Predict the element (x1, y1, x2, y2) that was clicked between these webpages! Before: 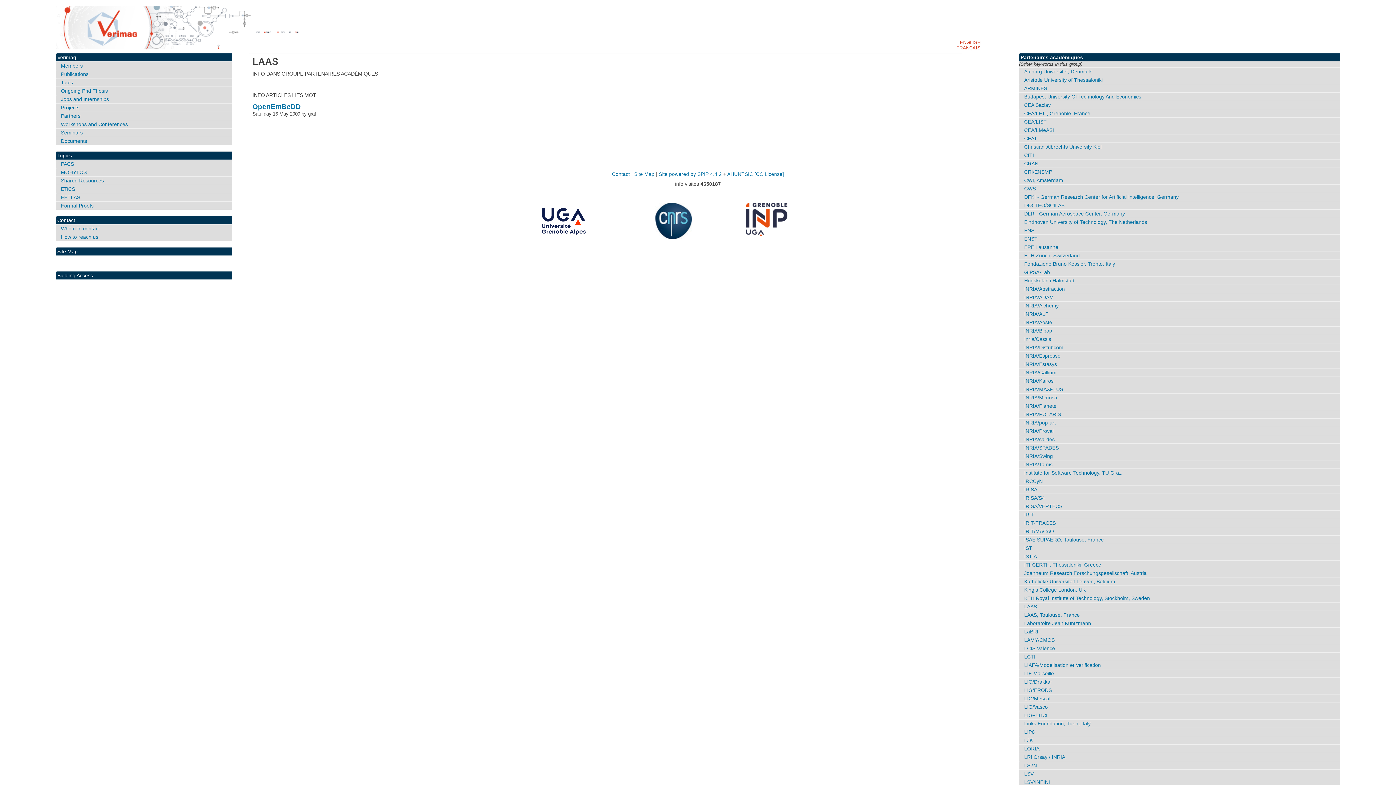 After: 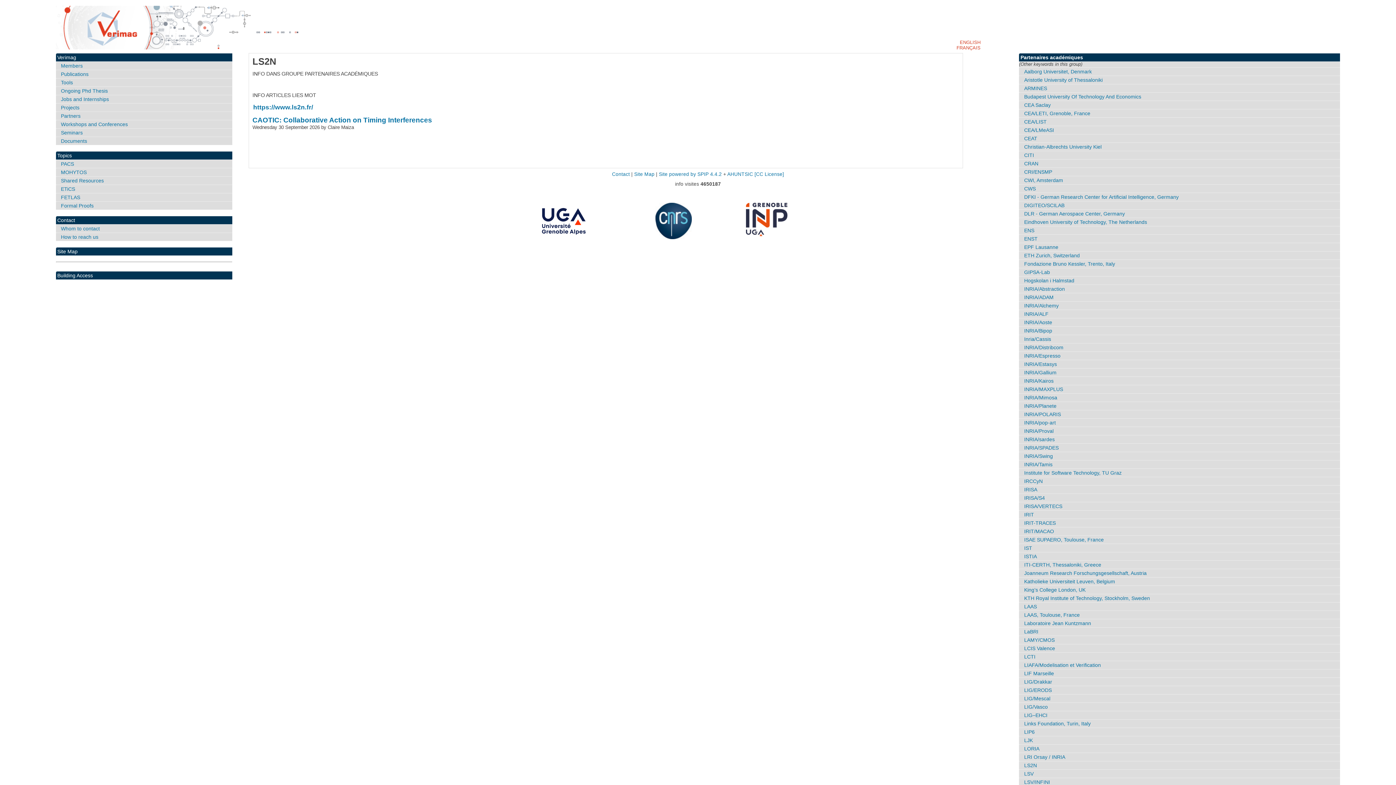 Action: label: LS2N bbox: (1019, 761, 1340, 769)